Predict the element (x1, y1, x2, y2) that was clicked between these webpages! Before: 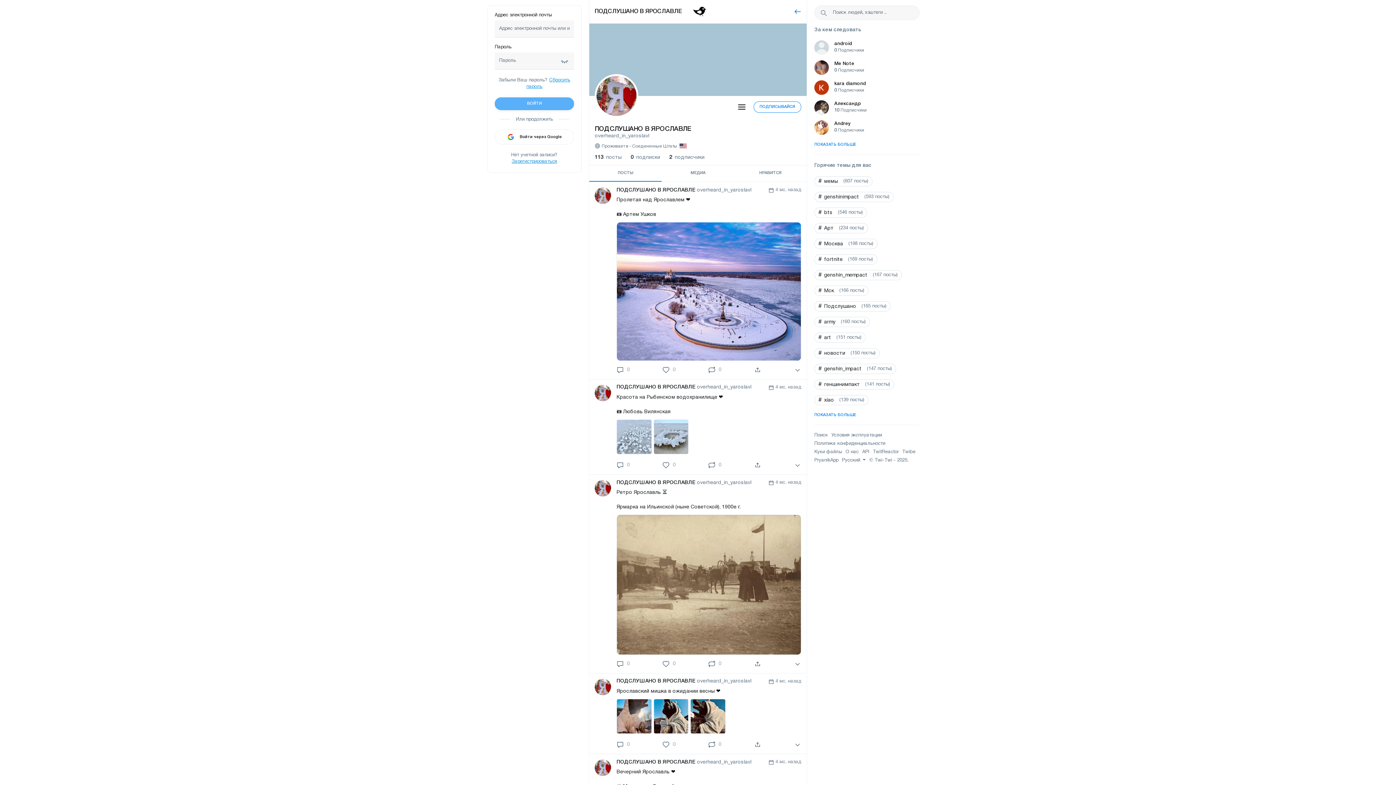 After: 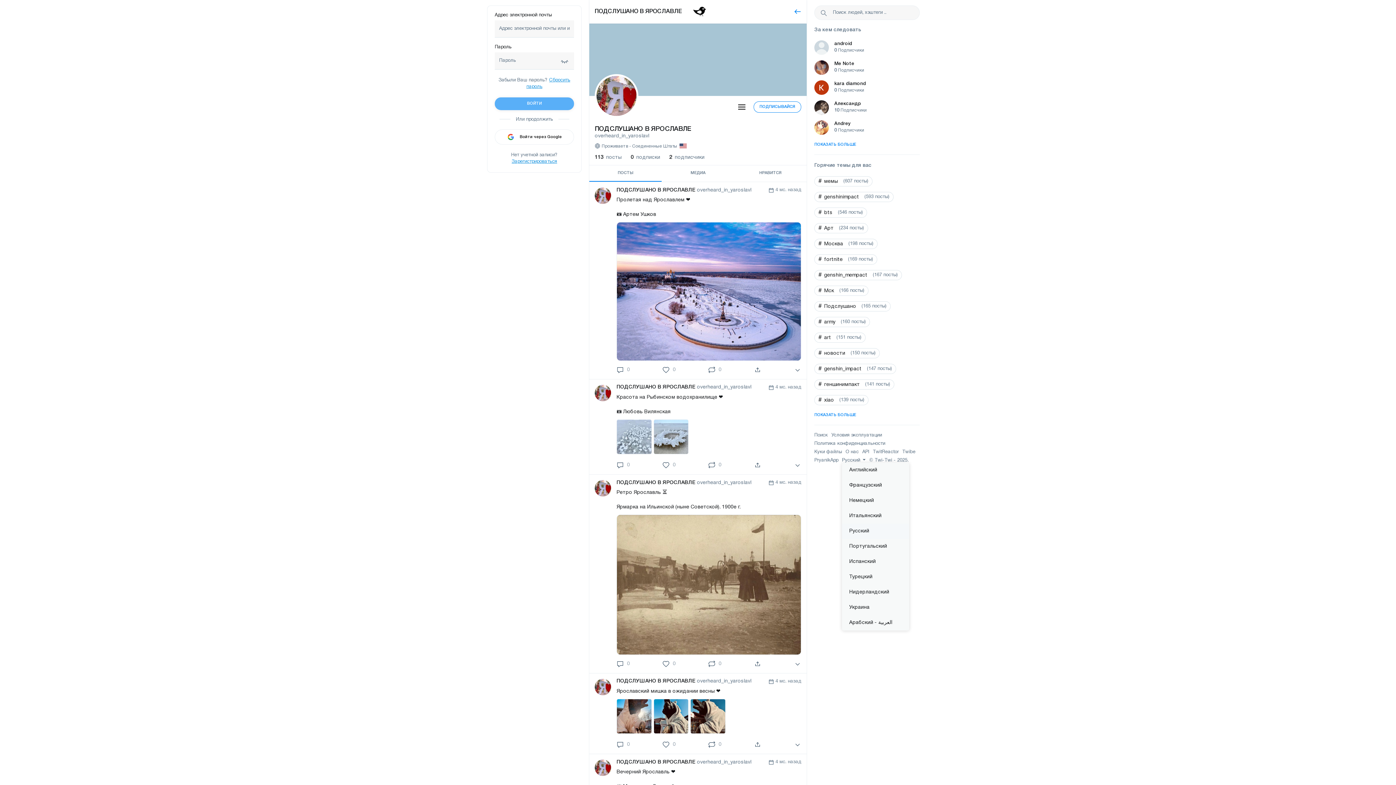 Action: bbox: (842, 458, 865, 462) label: Русский 